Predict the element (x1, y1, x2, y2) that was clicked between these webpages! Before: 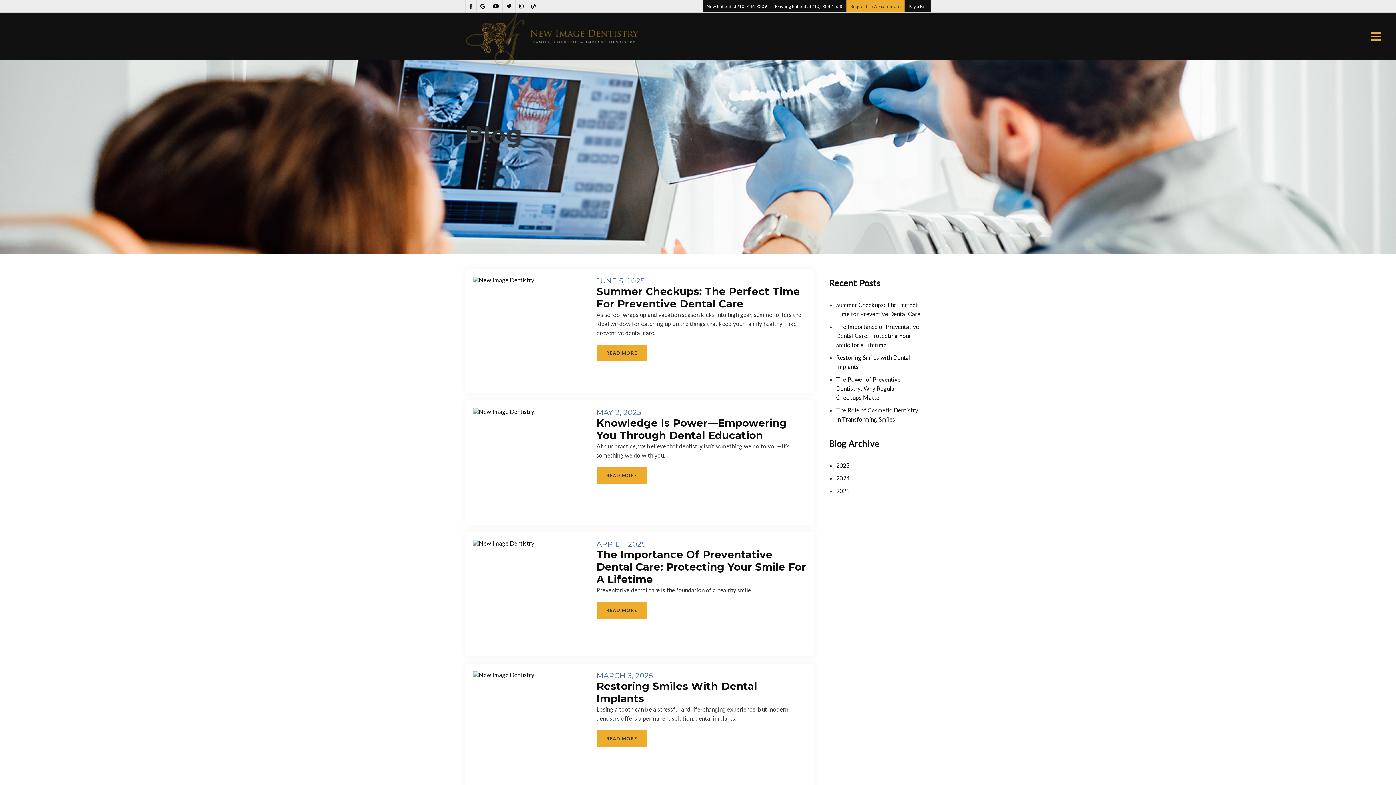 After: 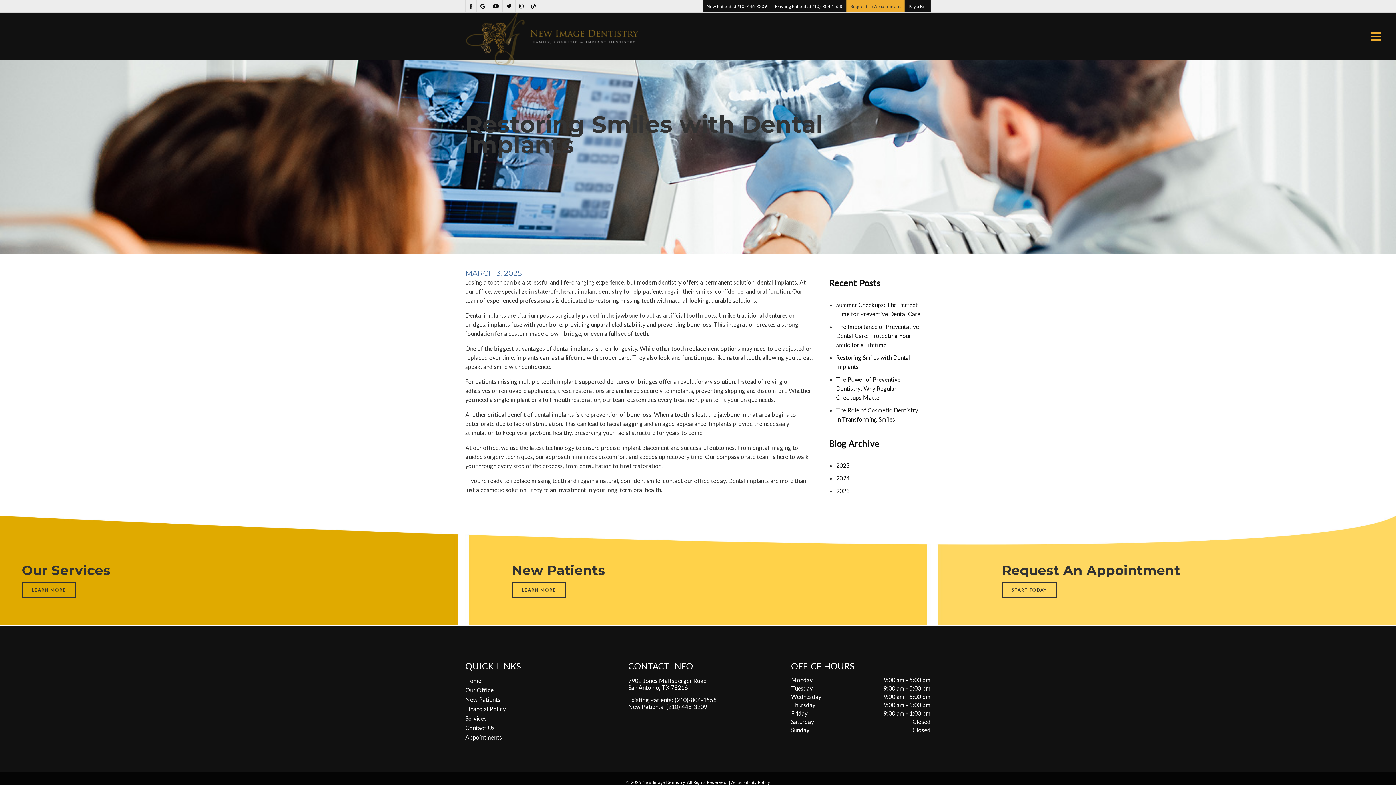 Action: label: Restoring Smiles with Dental Implants March 3, 2025 Losing a tooth can be a stressful and life-changing experience, but modern dentistry offers a permanent solution: dental implants. Read More bbox: (473, 671, 806, 780)